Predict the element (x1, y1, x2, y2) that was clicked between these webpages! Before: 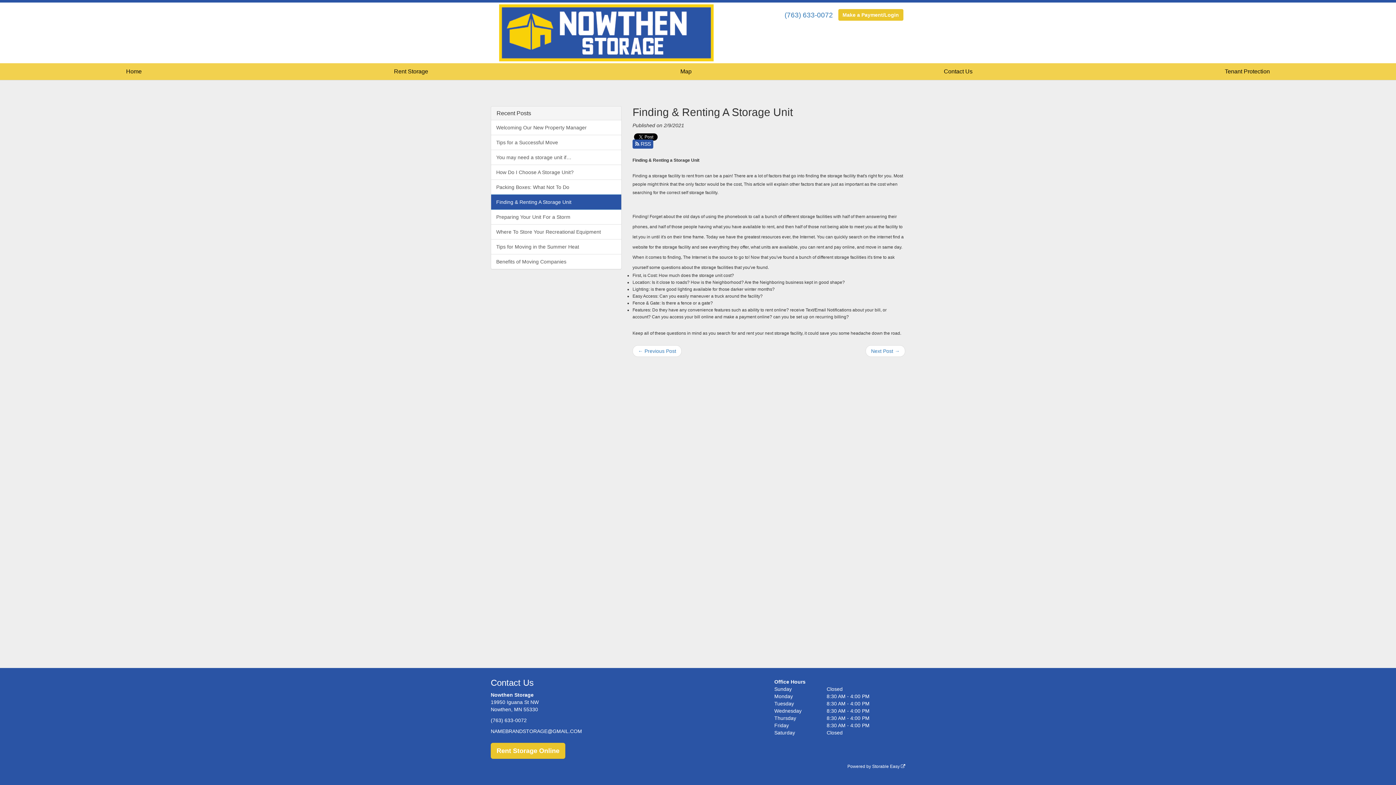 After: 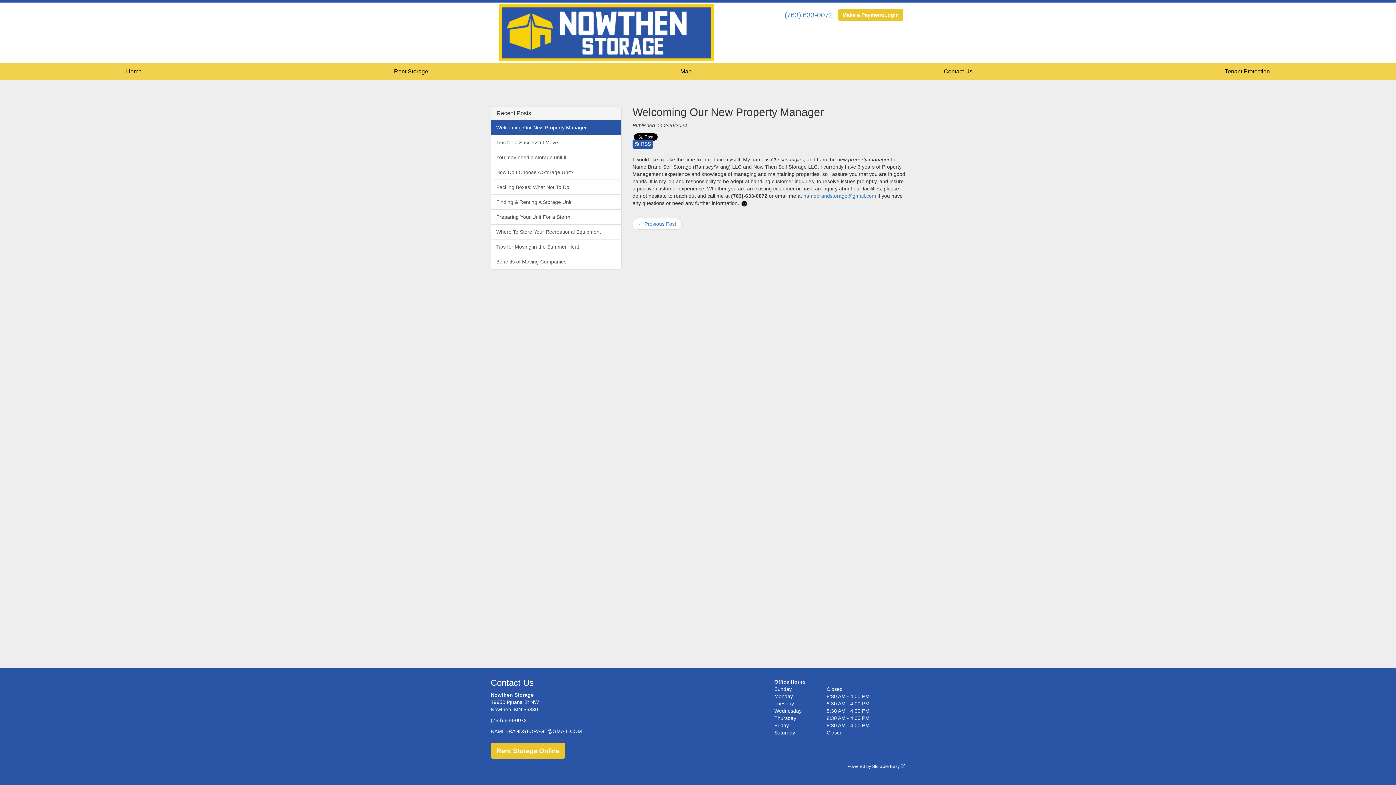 Action: bbox: (491, 120, 621, 135) label: Welcoming Our New Property Manager